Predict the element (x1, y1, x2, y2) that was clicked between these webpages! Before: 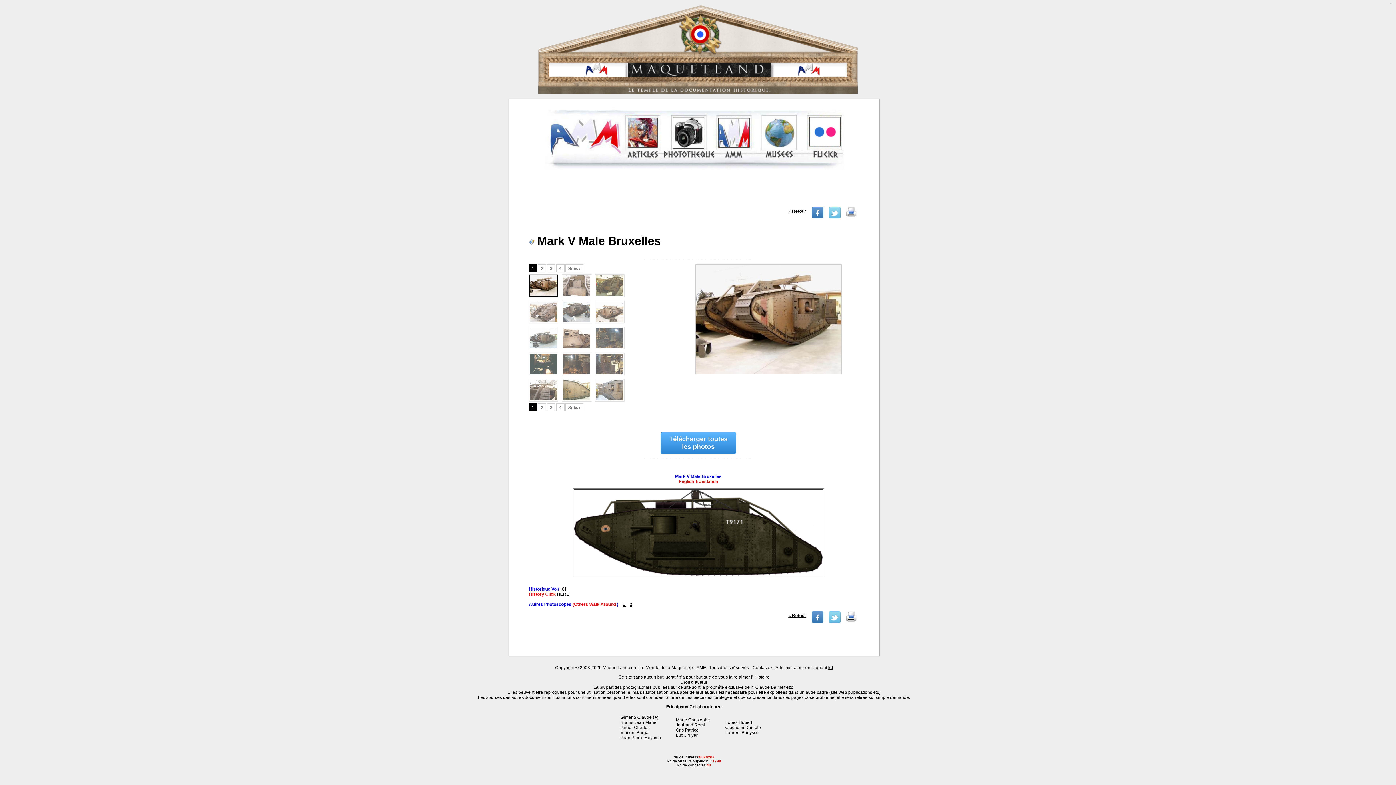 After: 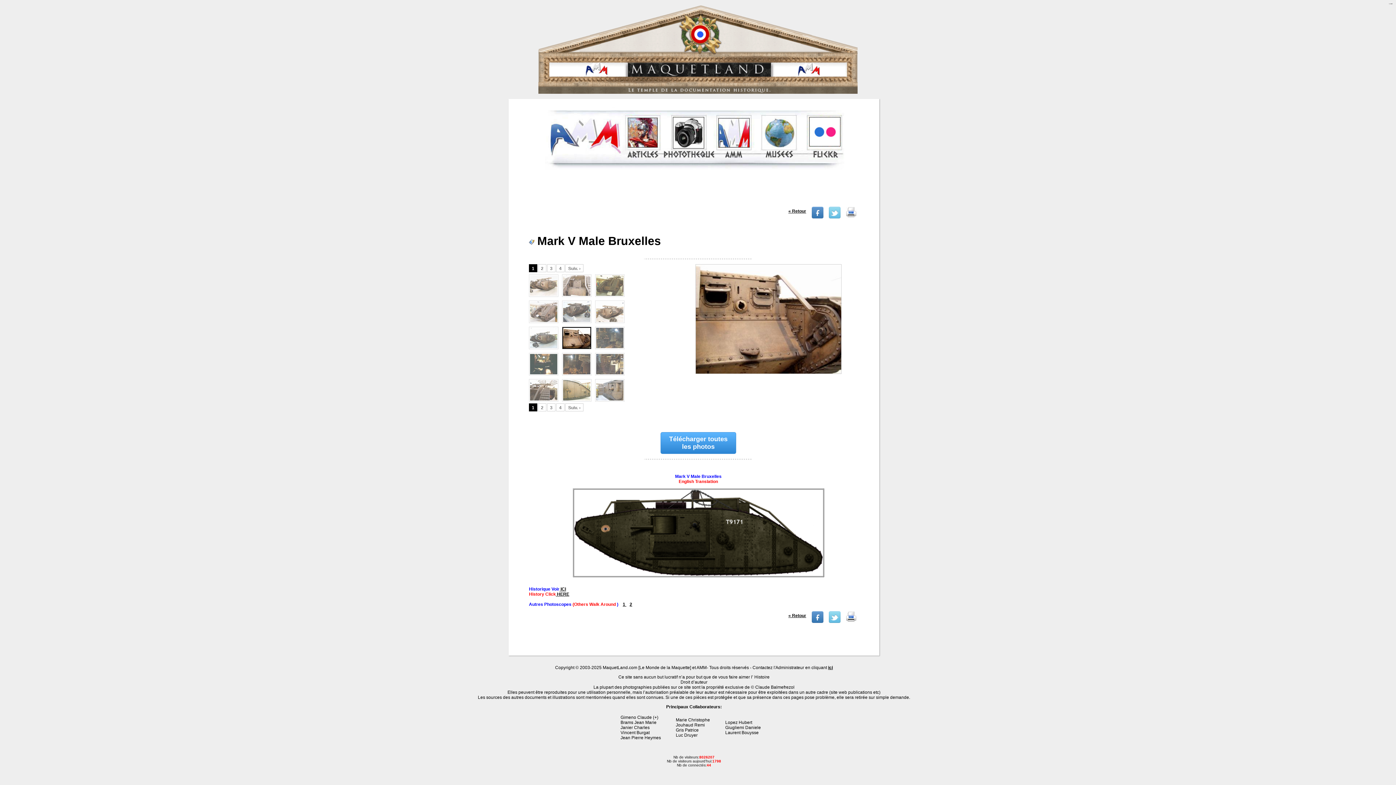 Action: bbox: (562, 326, 591, 349)